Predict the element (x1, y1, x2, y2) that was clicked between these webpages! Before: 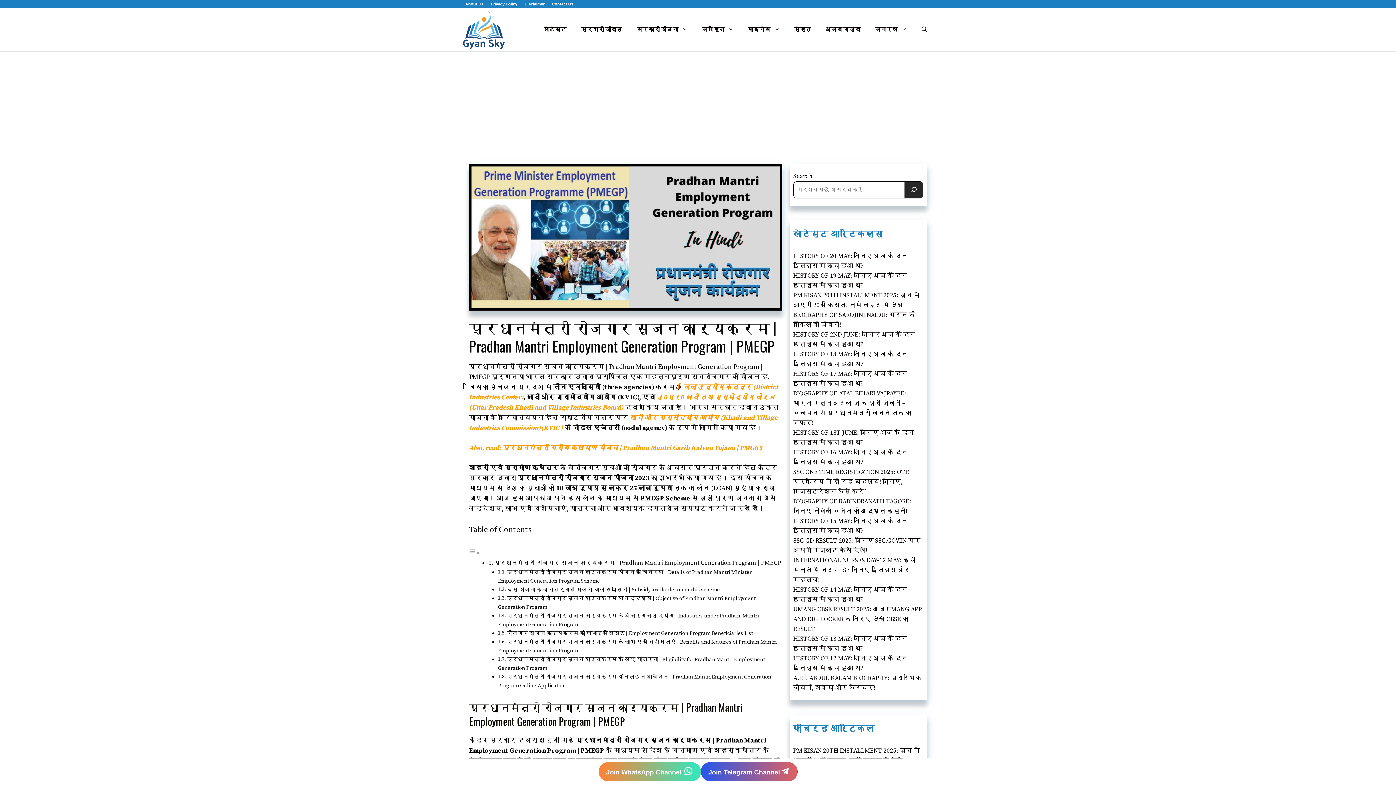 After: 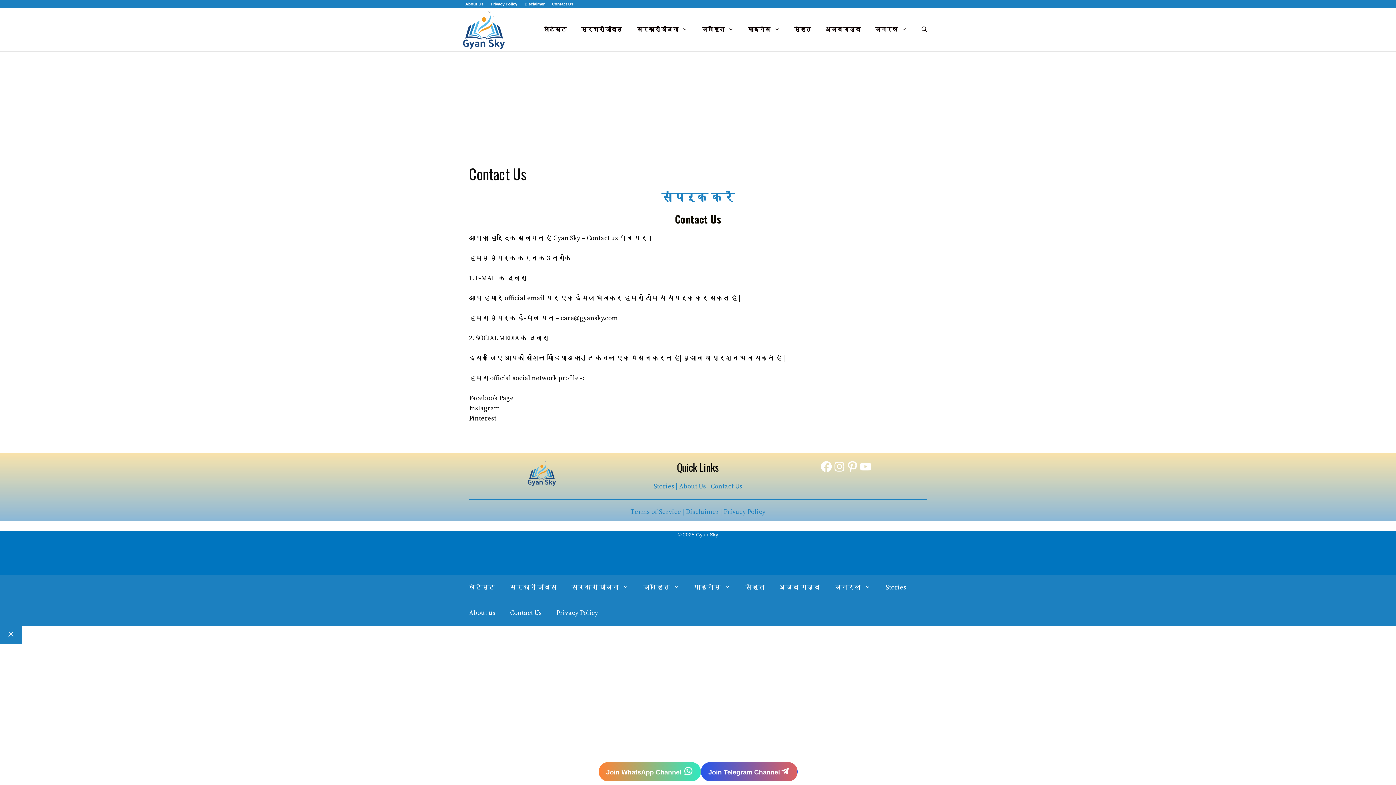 Action: label: Contact Us bbox: (552, 1, 573, 6)